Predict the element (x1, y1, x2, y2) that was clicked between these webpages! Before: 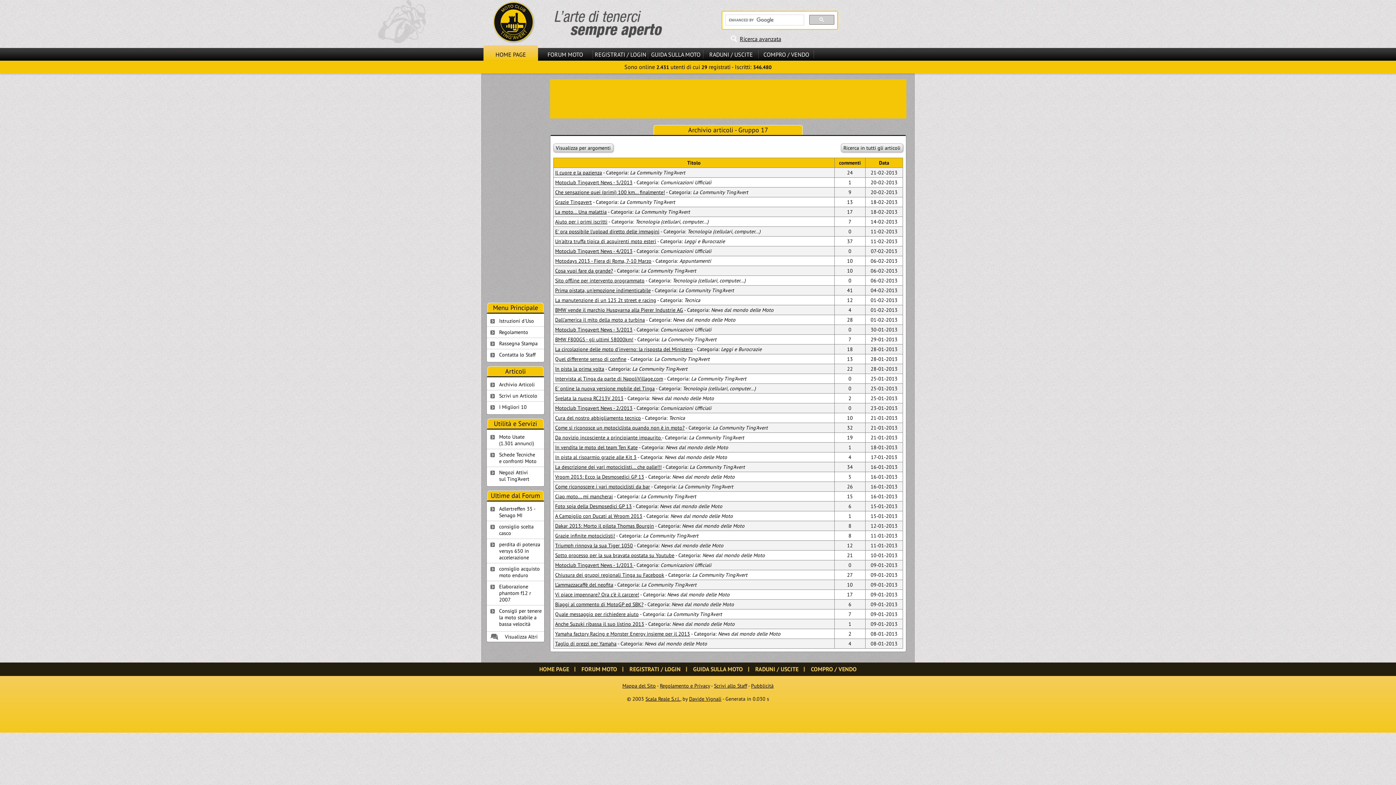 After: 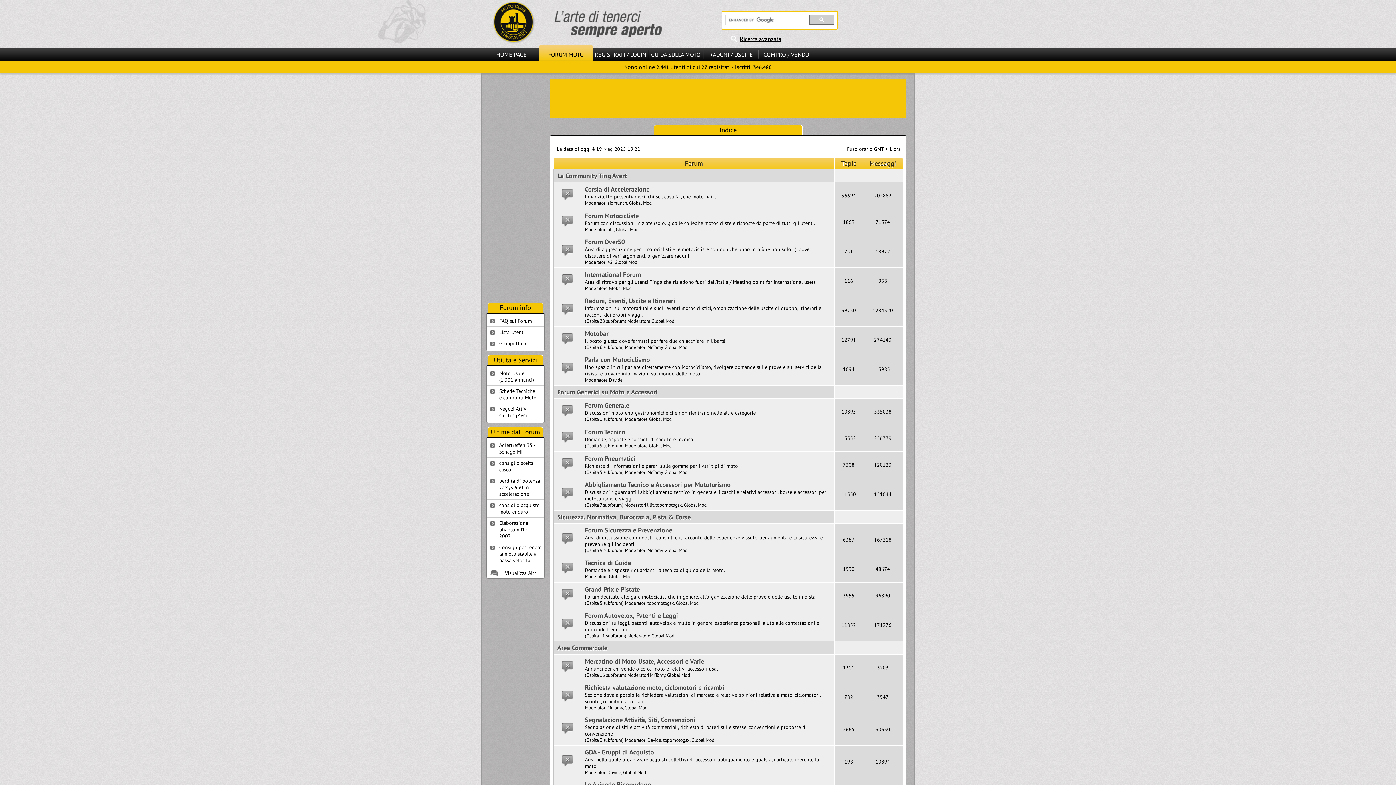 Action: bbox: (538, 45, 592, 63) label: FORUM MOTO